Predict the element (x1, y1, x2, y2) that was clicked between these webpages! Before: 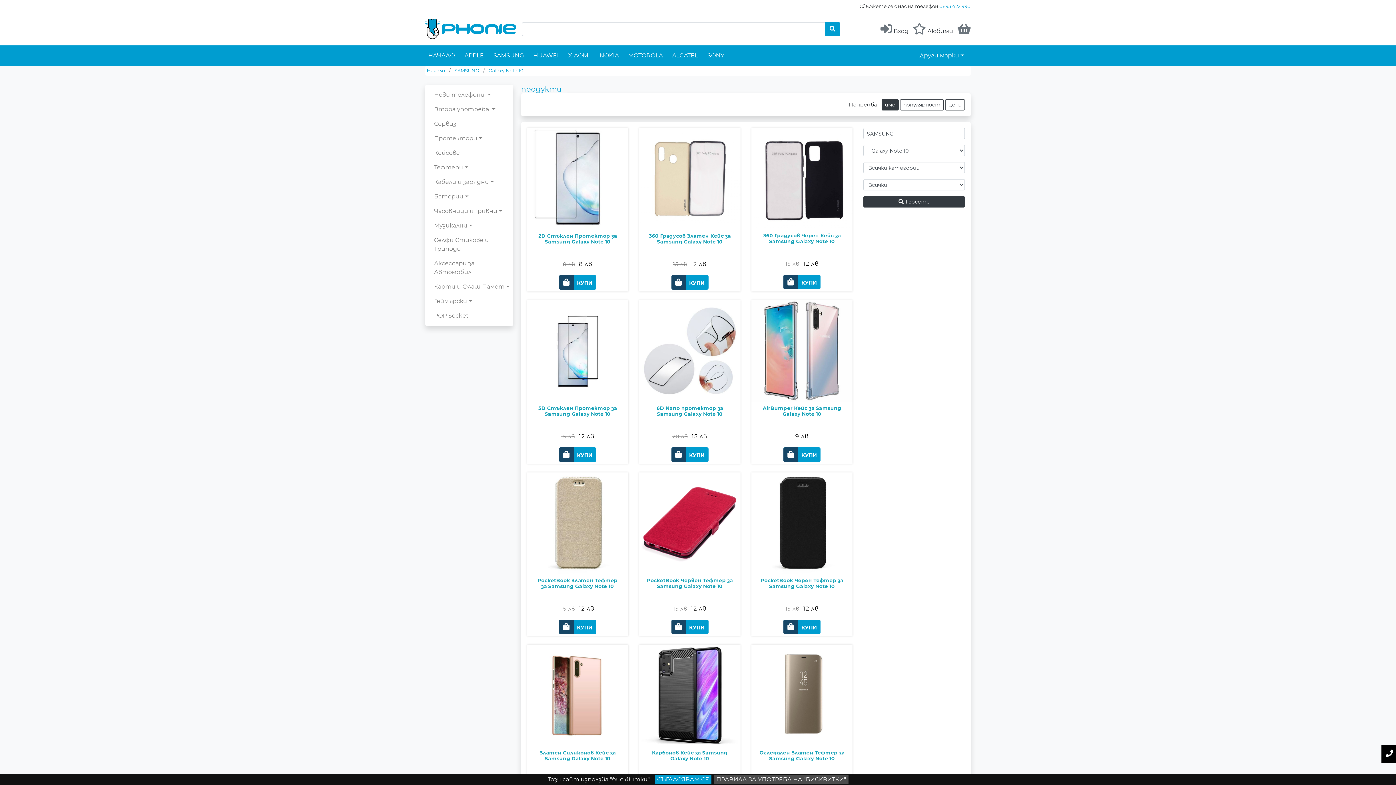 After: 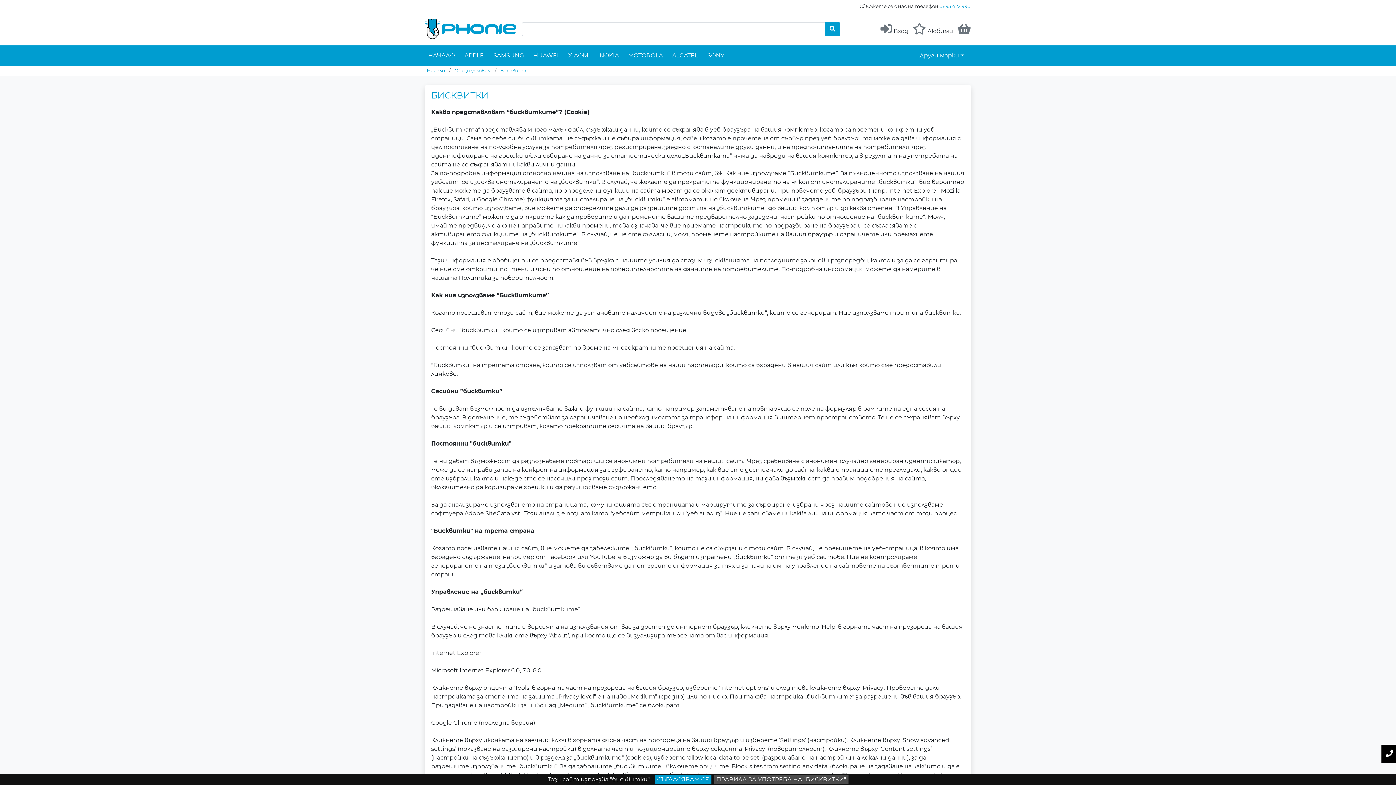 Action: bbox: (714, 775, 848, 784) label: ПРАВИЛА ЗА УПОТРЕБА НА "БИСКВИТКИ"